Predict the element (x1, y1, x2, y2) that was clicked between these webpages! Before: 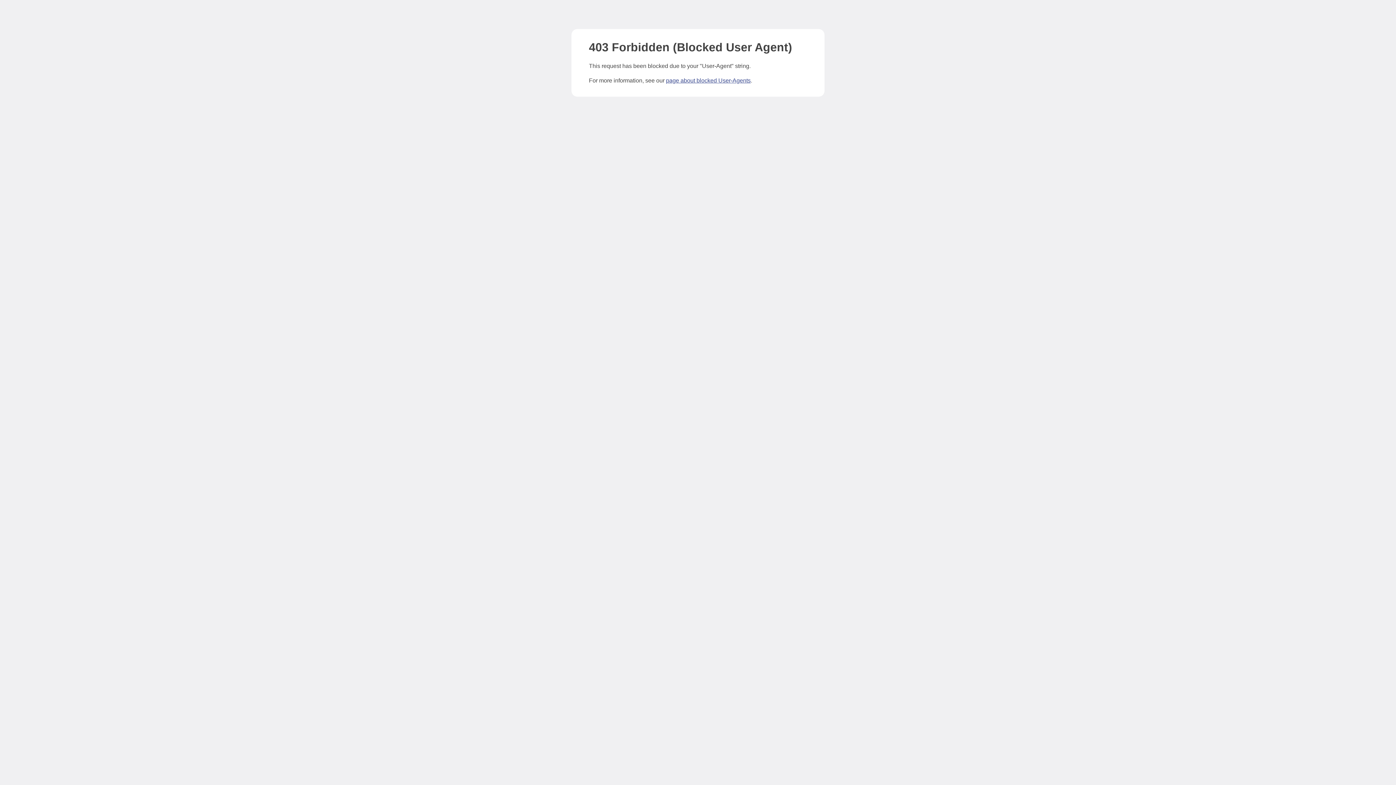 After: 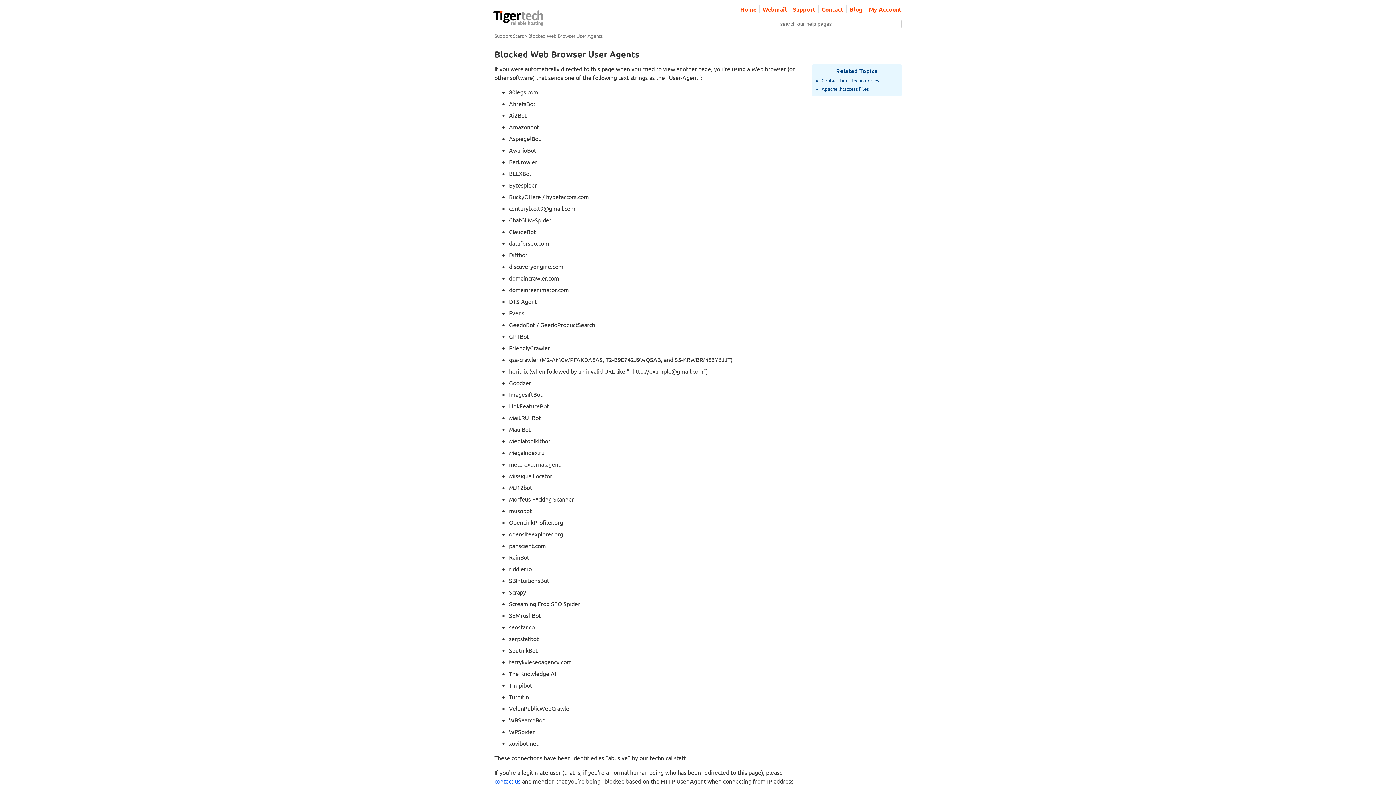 Action: bbox: (666, 77, 750, 83) label: page about blocked User-Agents